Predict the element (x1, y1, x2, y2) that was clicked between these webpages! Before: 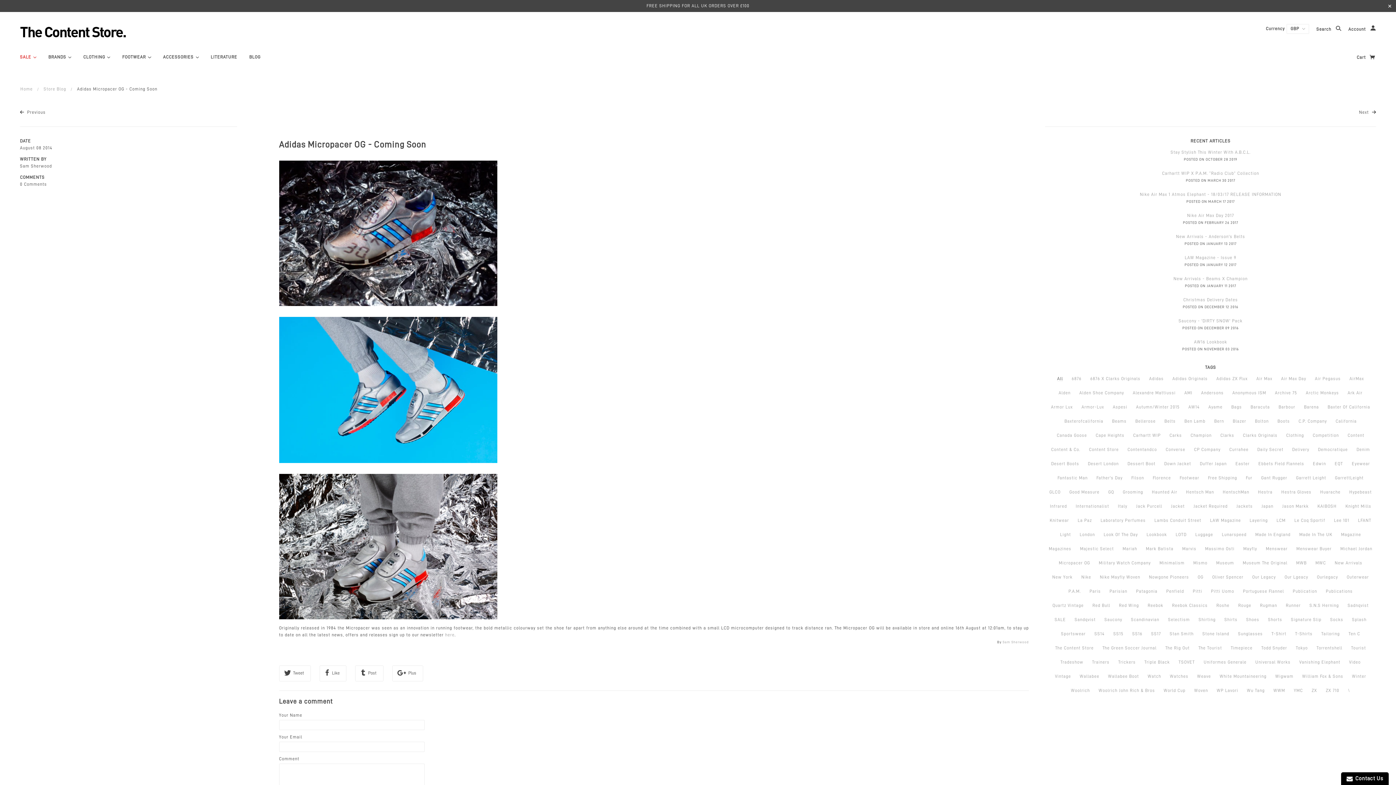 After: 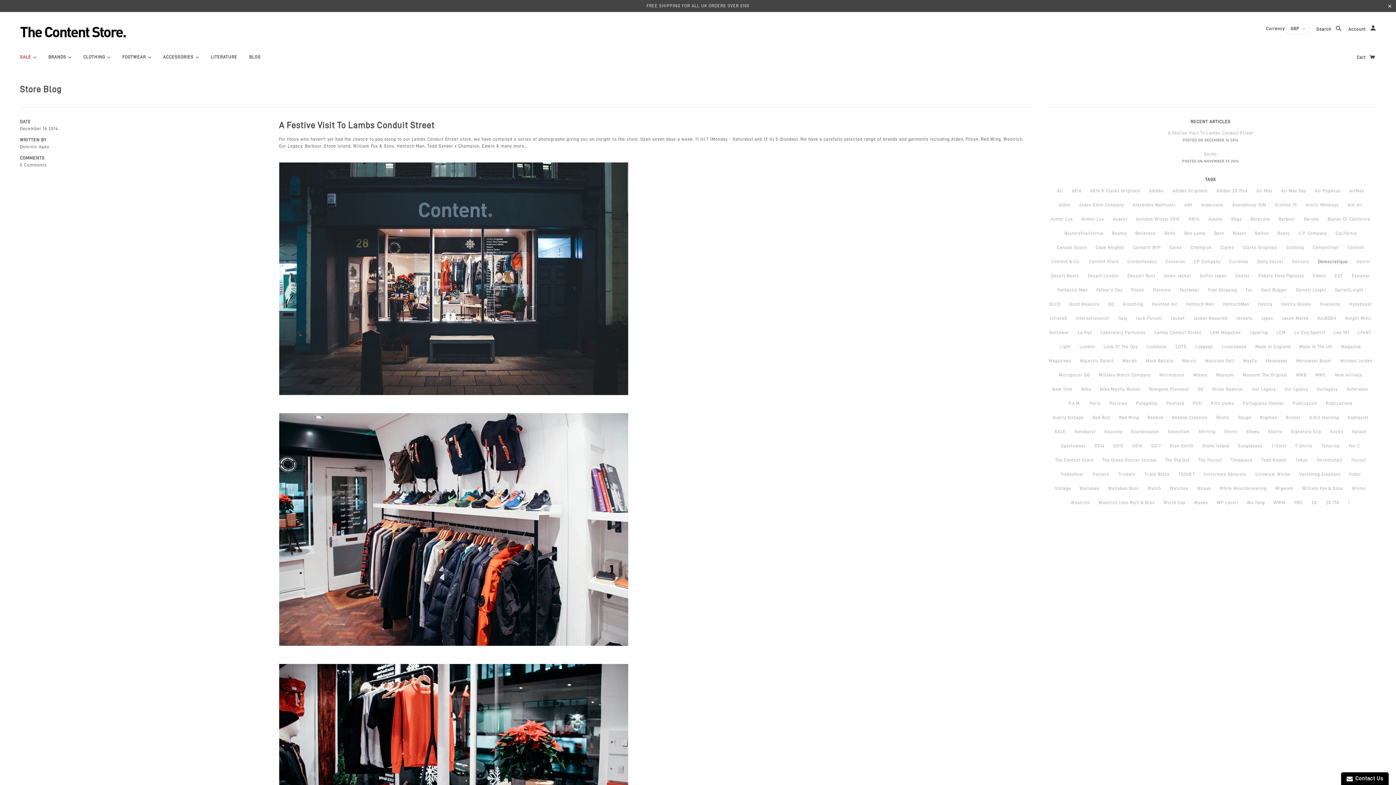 Action: label: Democratique bbox: (1318, 447, 1348, 452)